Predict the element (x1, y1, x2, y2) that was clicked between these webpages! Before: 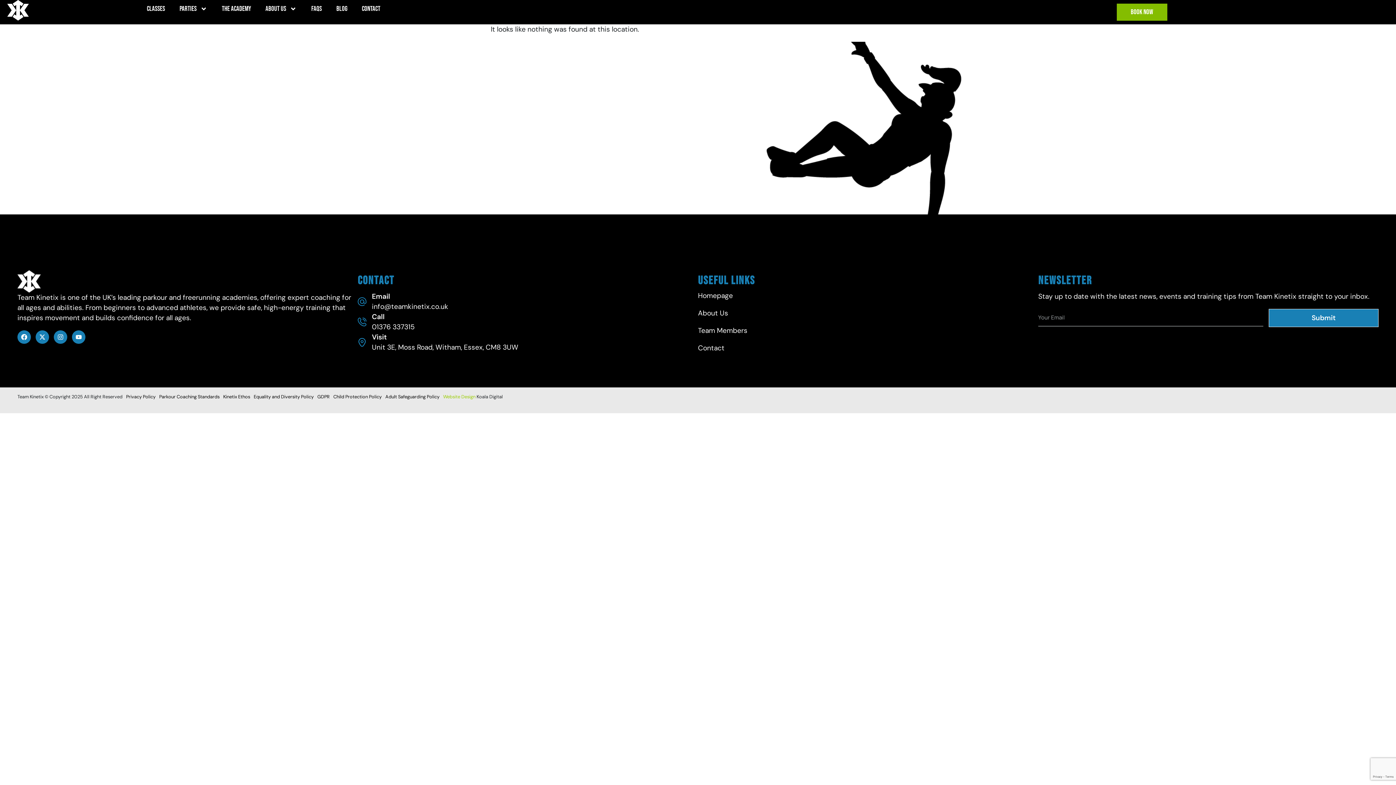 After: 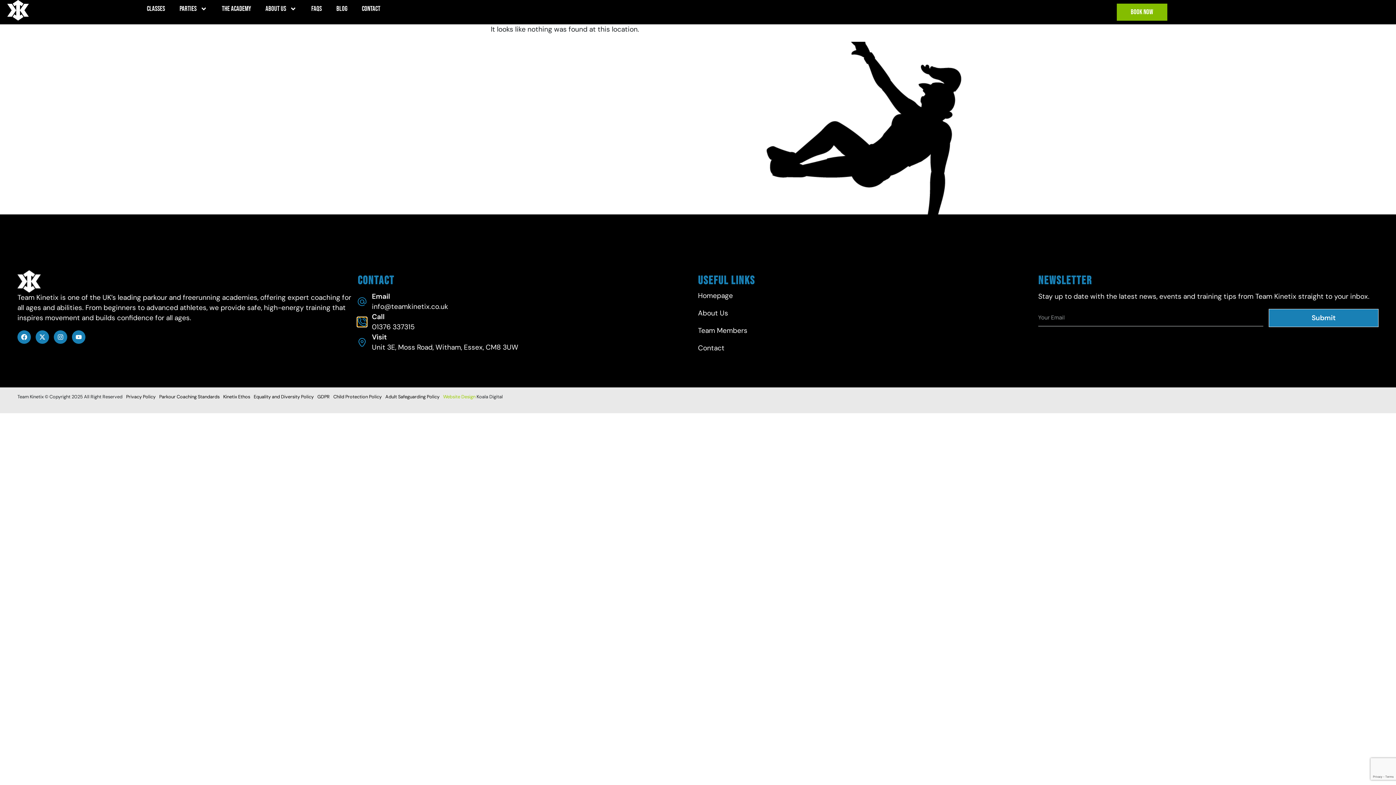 Action: label: Call bbox: (357, 317, 366, 326)